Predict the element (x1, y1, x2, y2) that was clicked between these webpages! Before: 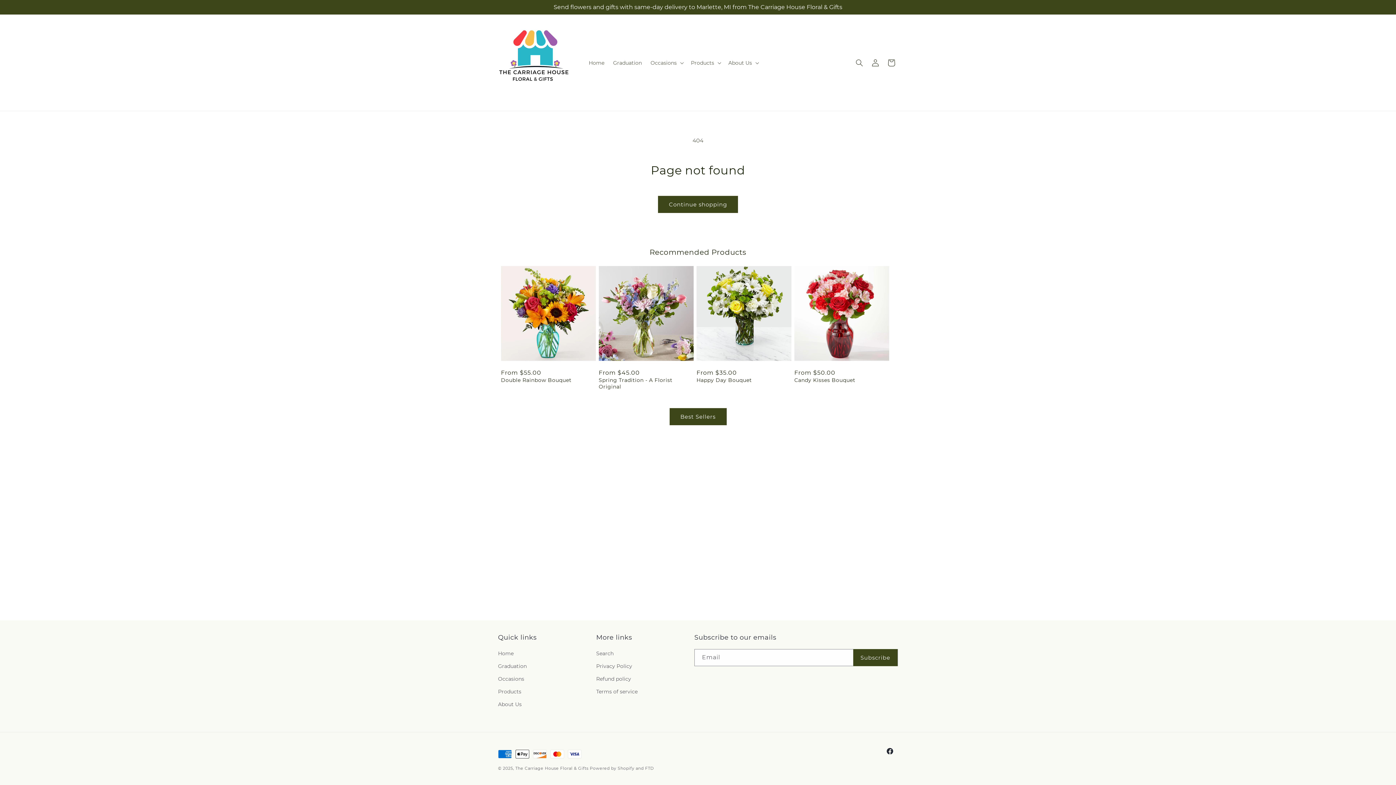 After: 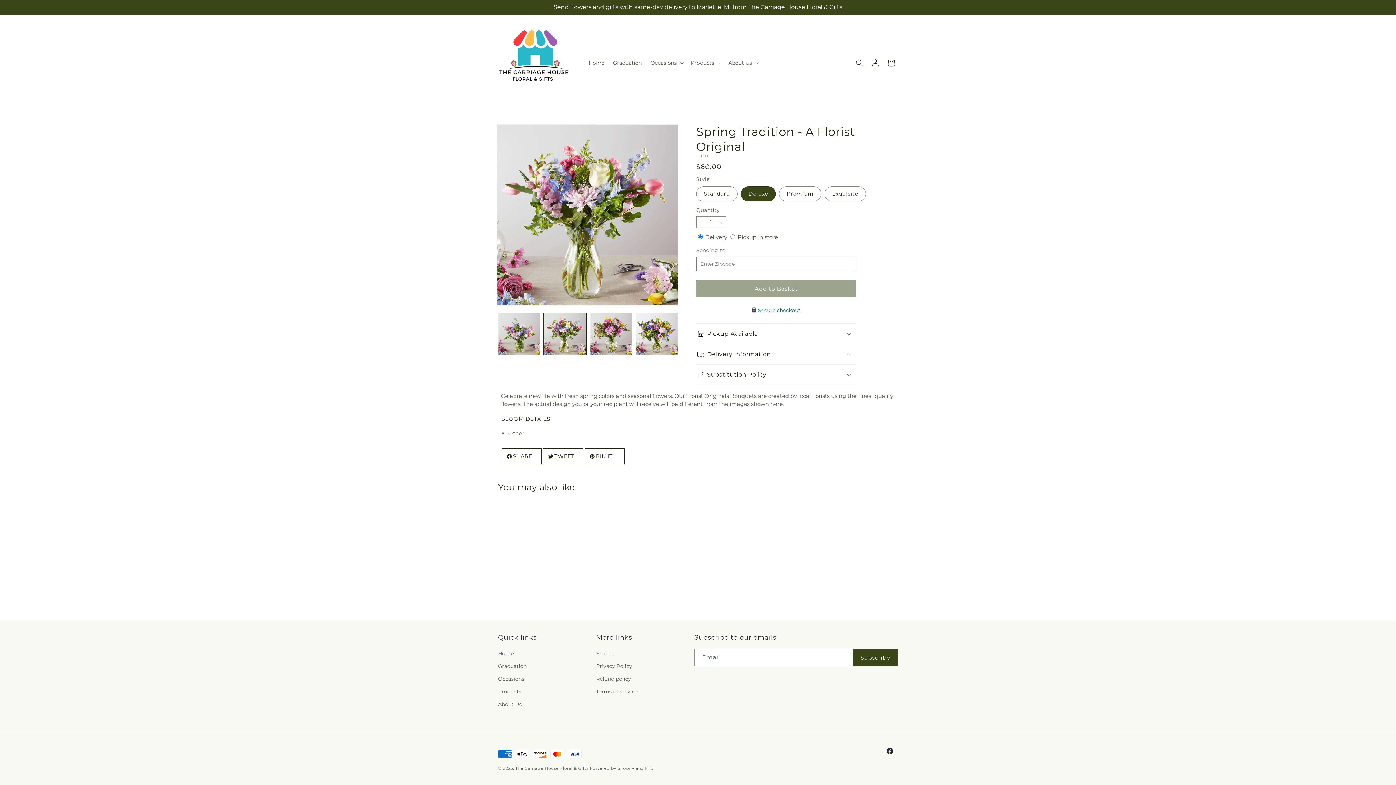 Action: bbox: (598, 377, 693, 390) label: Spring Tradition - A Florist Original